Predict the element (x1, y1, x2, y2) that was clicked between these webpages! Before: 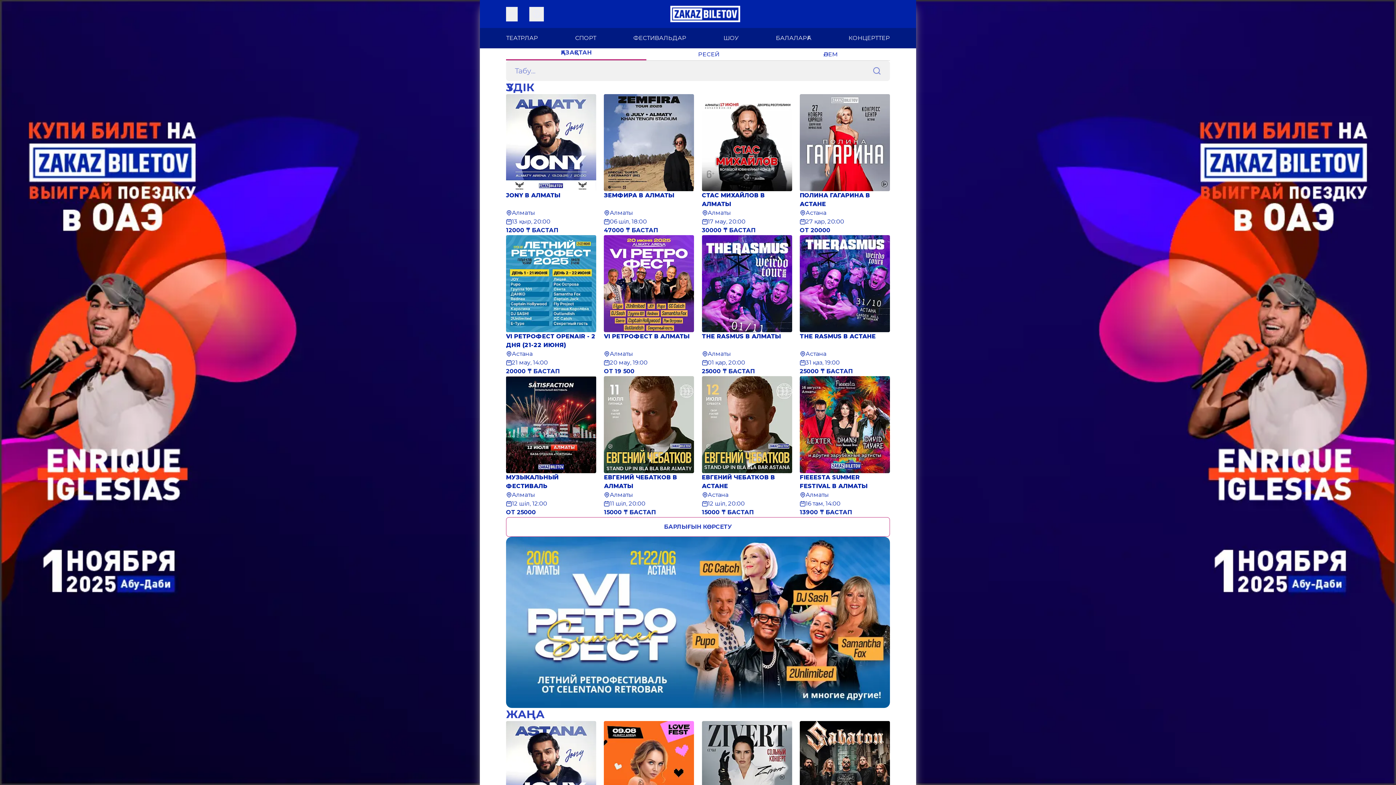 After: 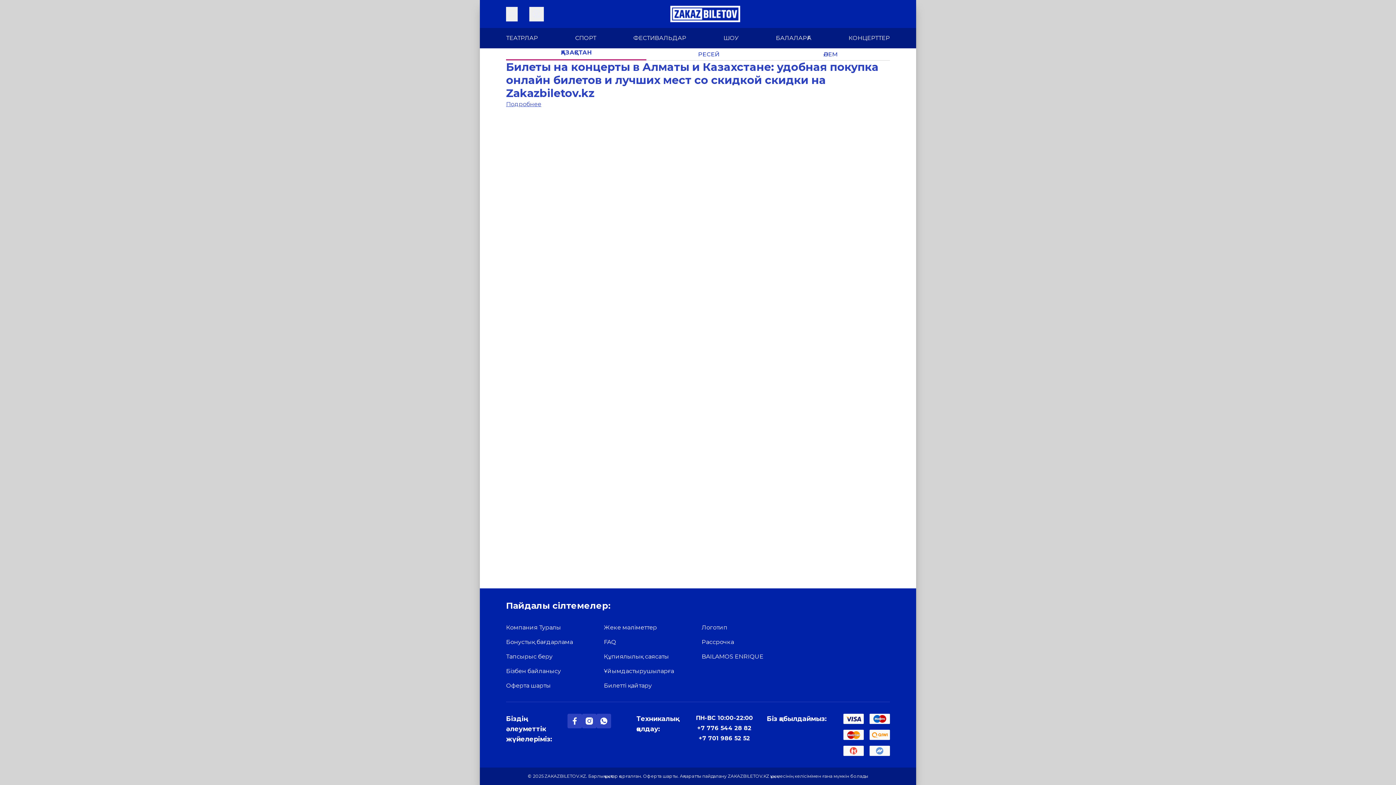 Action: bbox: (848, 34, 890, 41) label: КОНЦЕРТТЕР